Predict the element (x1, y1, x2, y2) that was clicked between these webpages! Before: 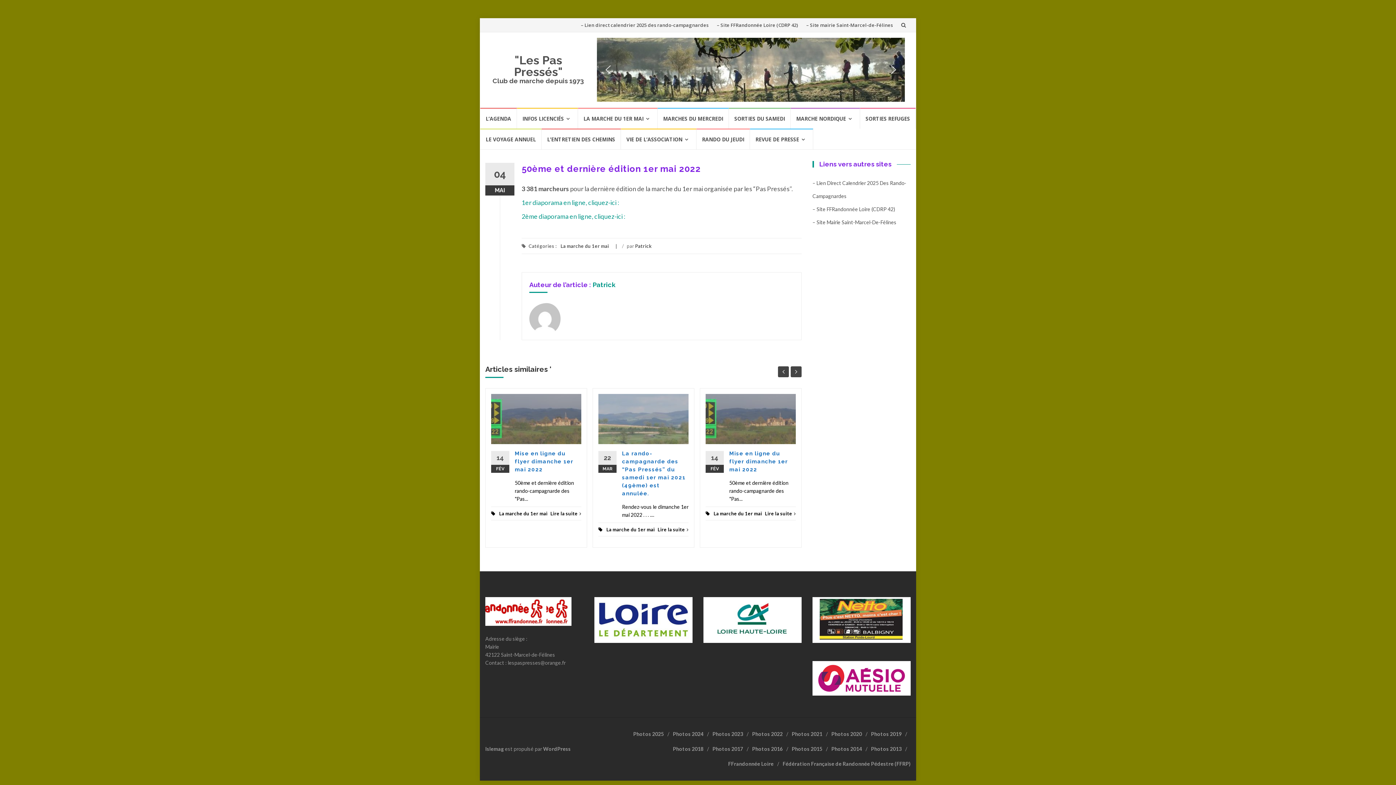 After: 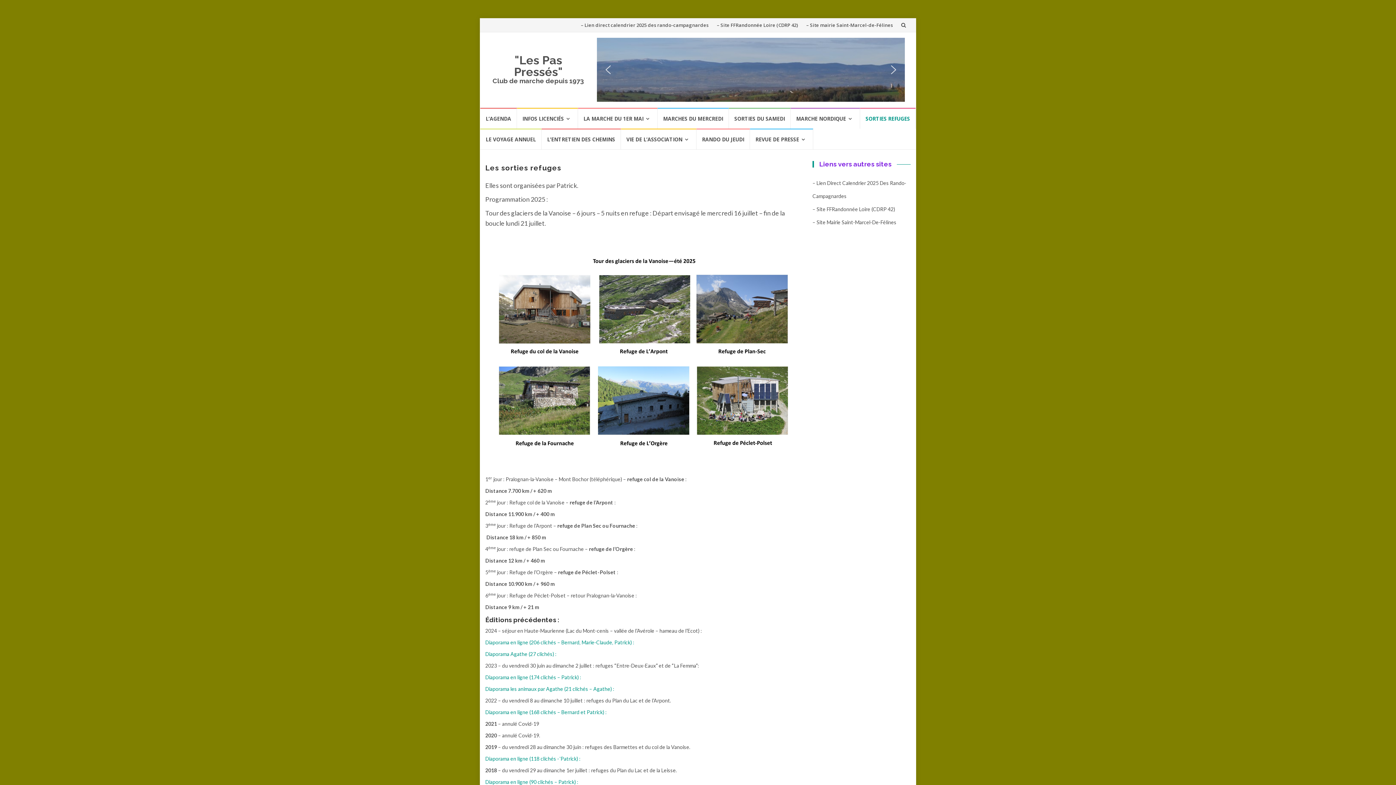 Action: label: SORTIES REFUGES bbox: (860, 108, 916, 128)